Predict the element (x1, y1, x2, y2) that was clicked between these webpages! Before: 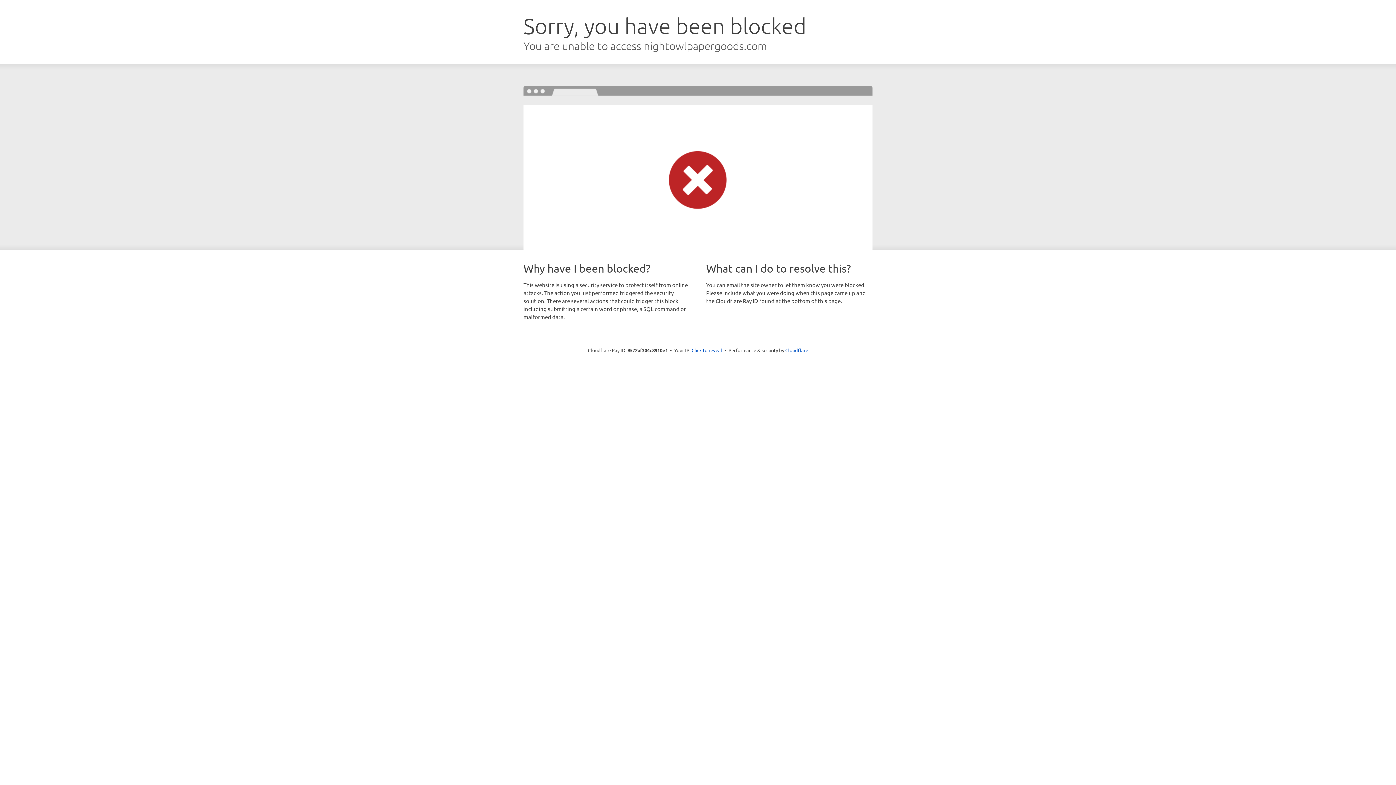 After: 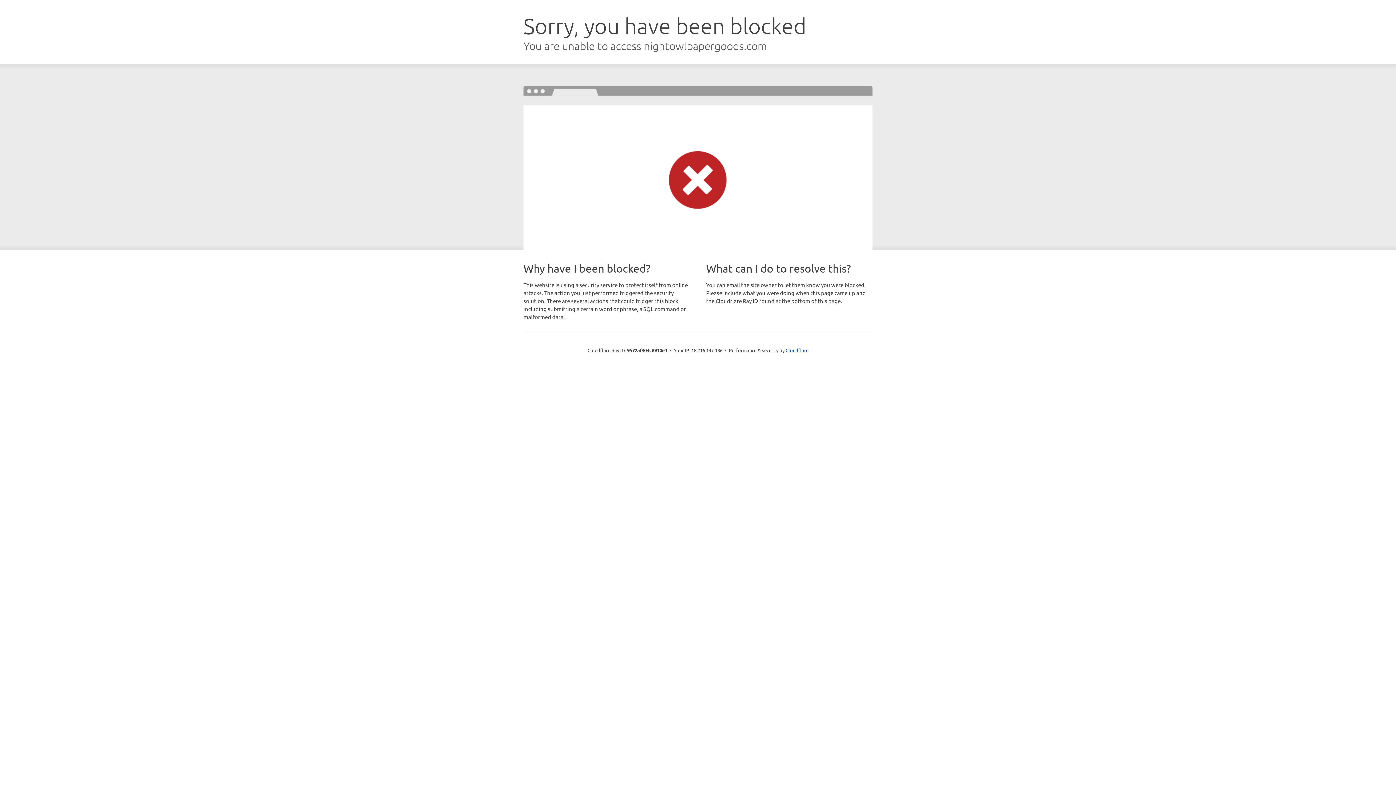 Action: bbox: (691, 346, 722, 353) label: Click to reveal